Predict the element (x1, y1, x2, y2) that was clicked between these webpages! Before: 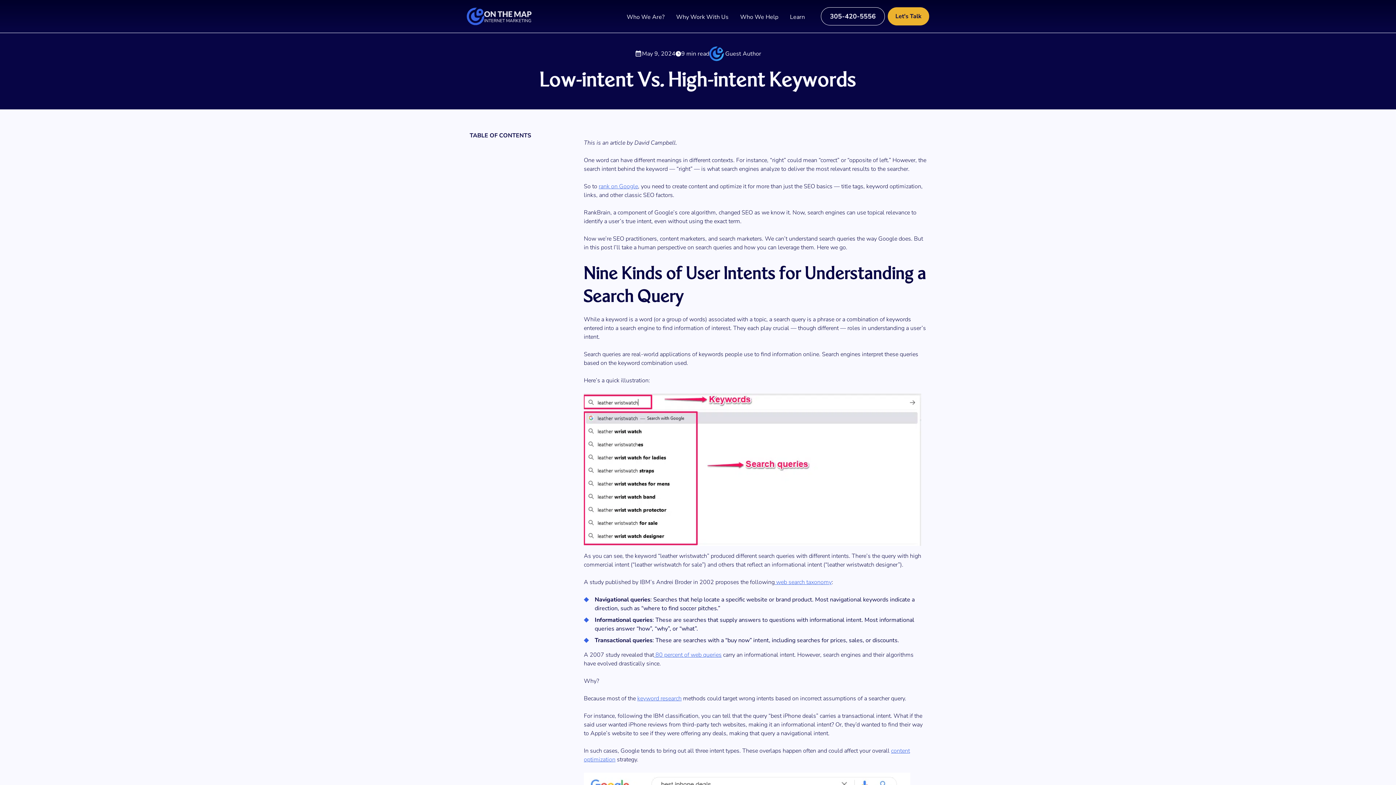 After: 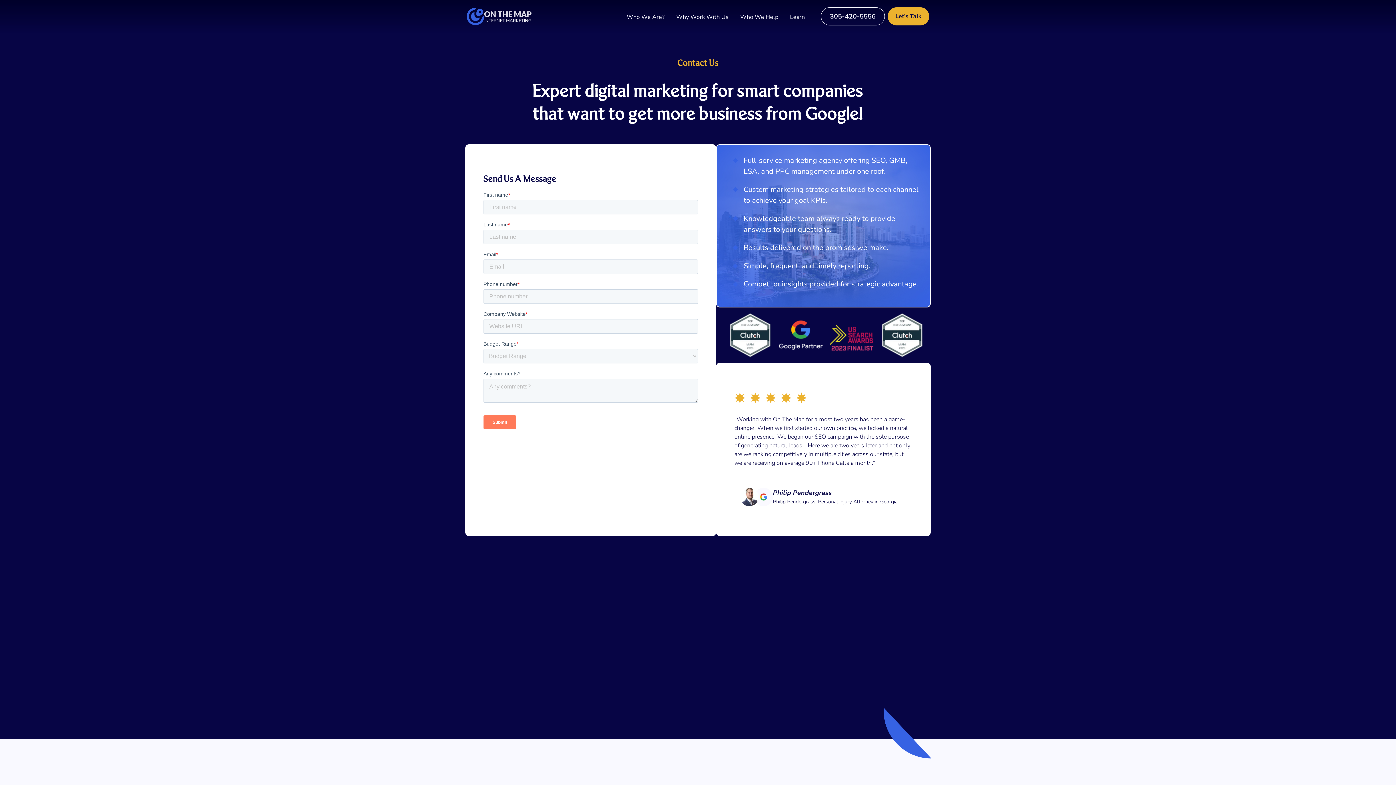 Action: label: Let's Talk bbox: (888, 7, 929, 25)